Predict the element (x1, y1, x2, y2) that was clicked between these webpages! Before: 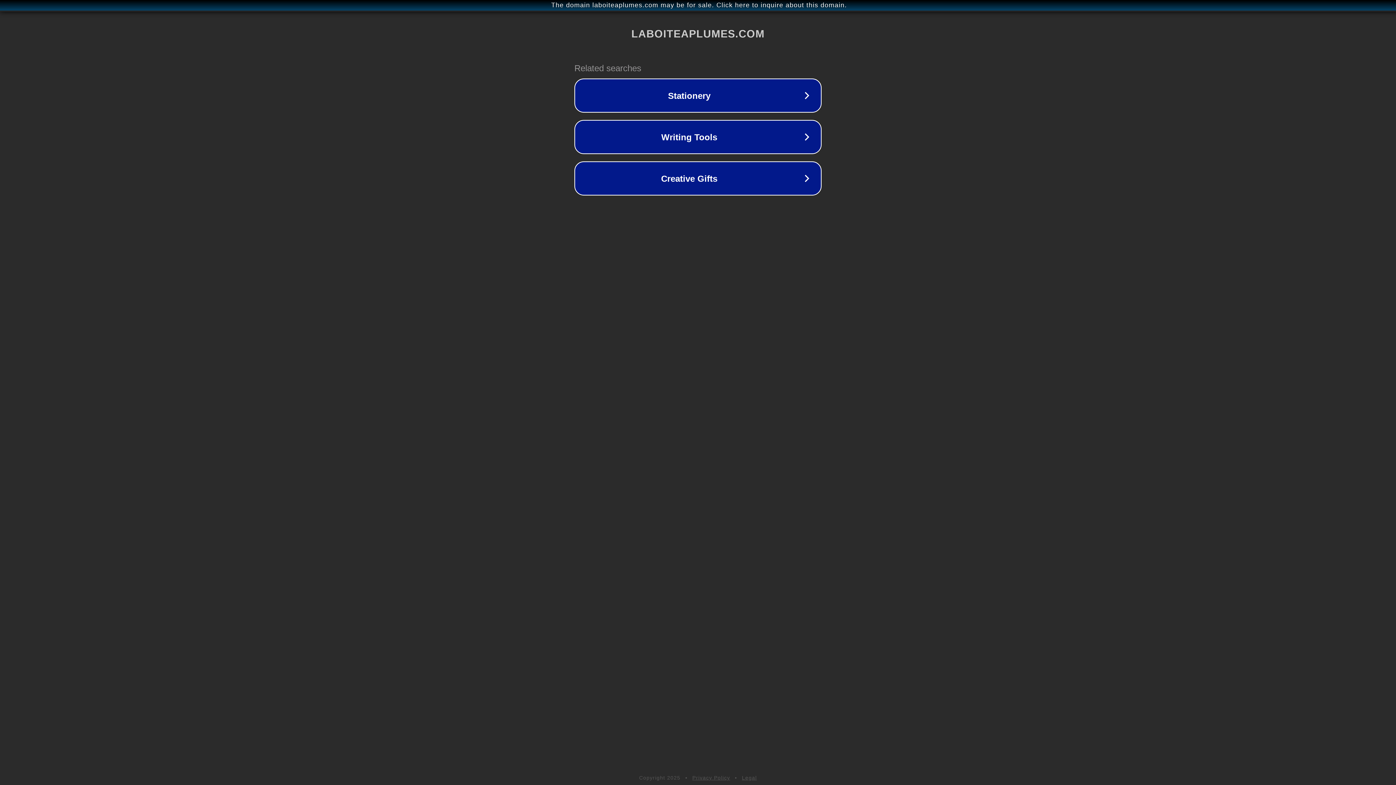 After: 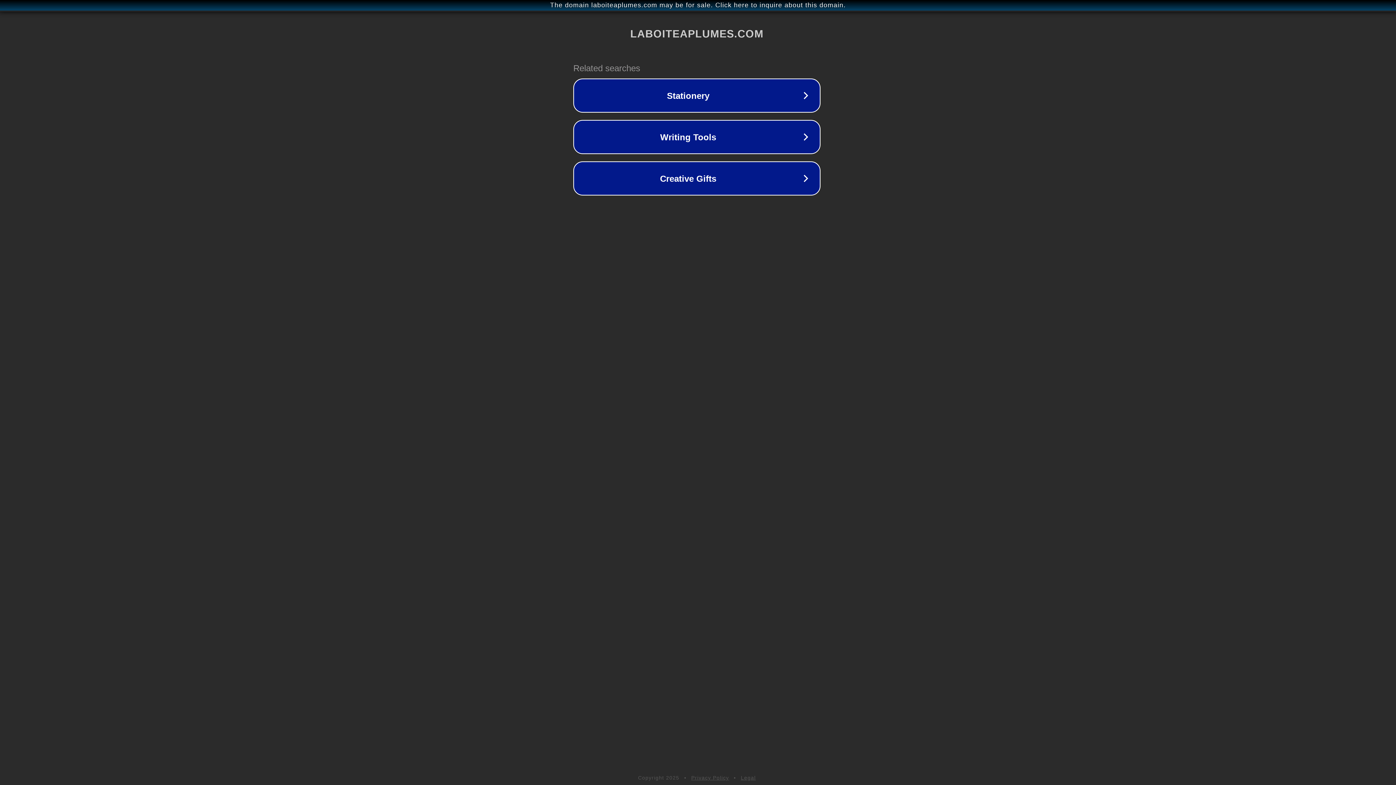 Action: label: The domain laboiteaplumes.com may be for sale. Click here to inquire about this domain. bbox: (1, 1, 1397, 9)